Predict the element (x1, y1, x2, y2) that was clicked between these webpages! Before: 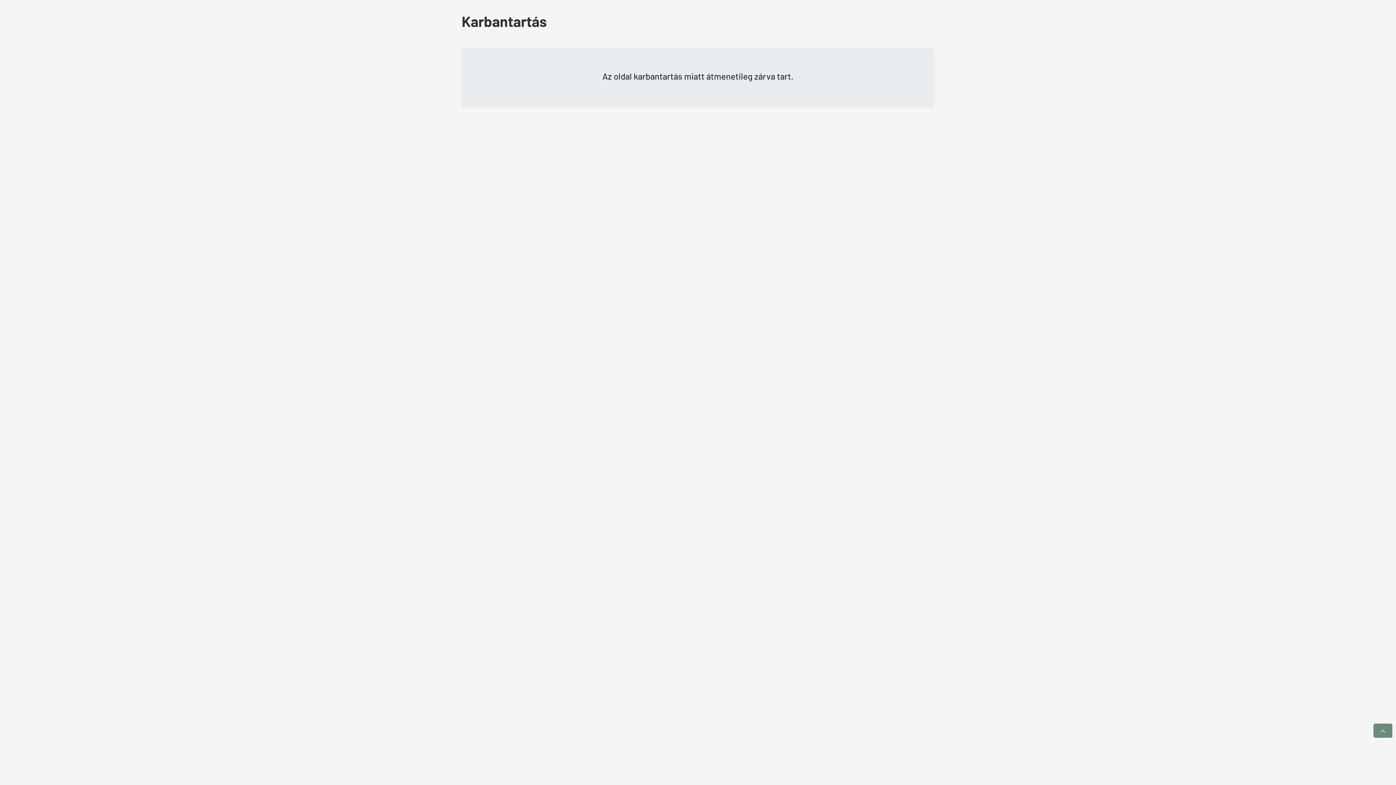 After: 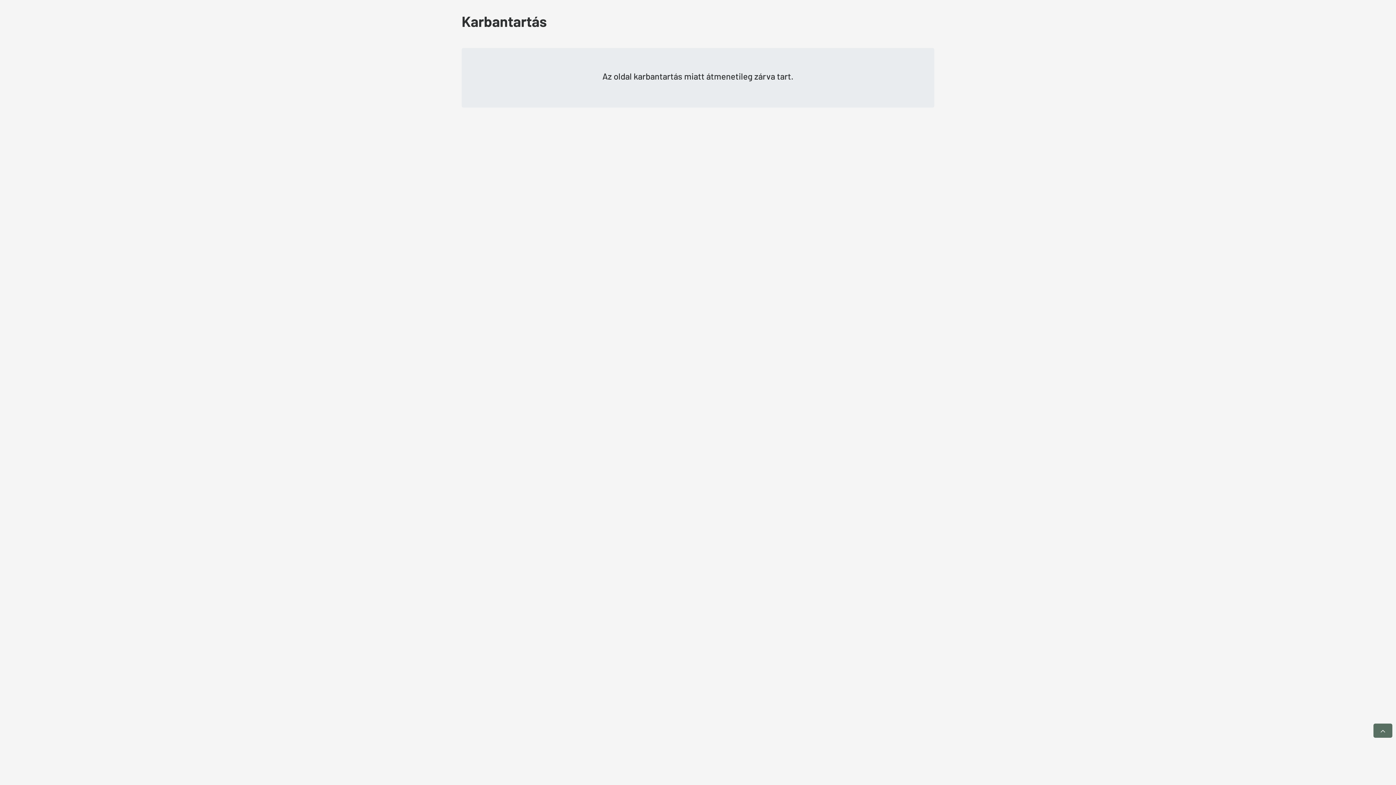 Action: bbox: (1373, 724, 1392, 738)